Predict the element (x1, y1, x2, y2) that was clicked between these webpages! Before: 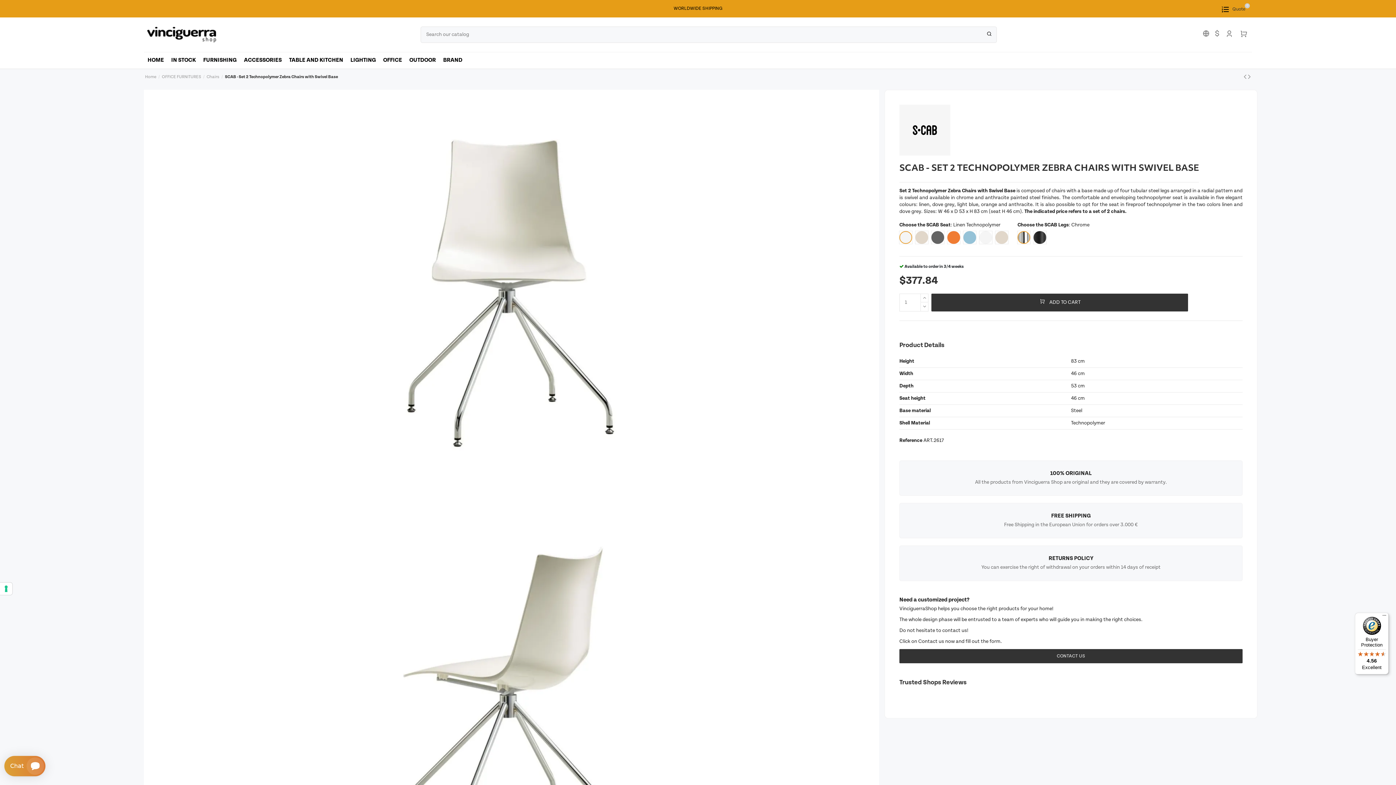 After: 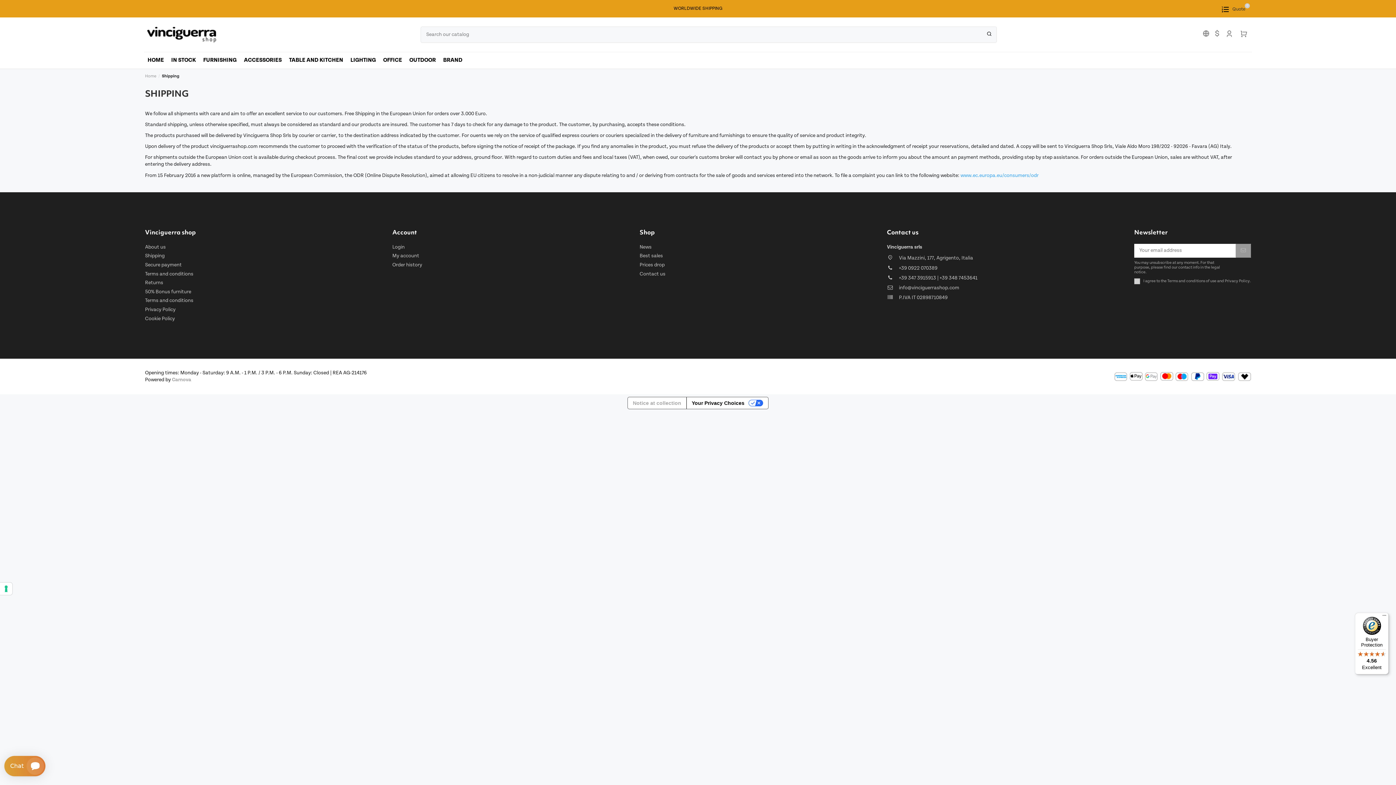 Action: label: FREE SHIPPING bbox: (1051, 512, 1091, 519)